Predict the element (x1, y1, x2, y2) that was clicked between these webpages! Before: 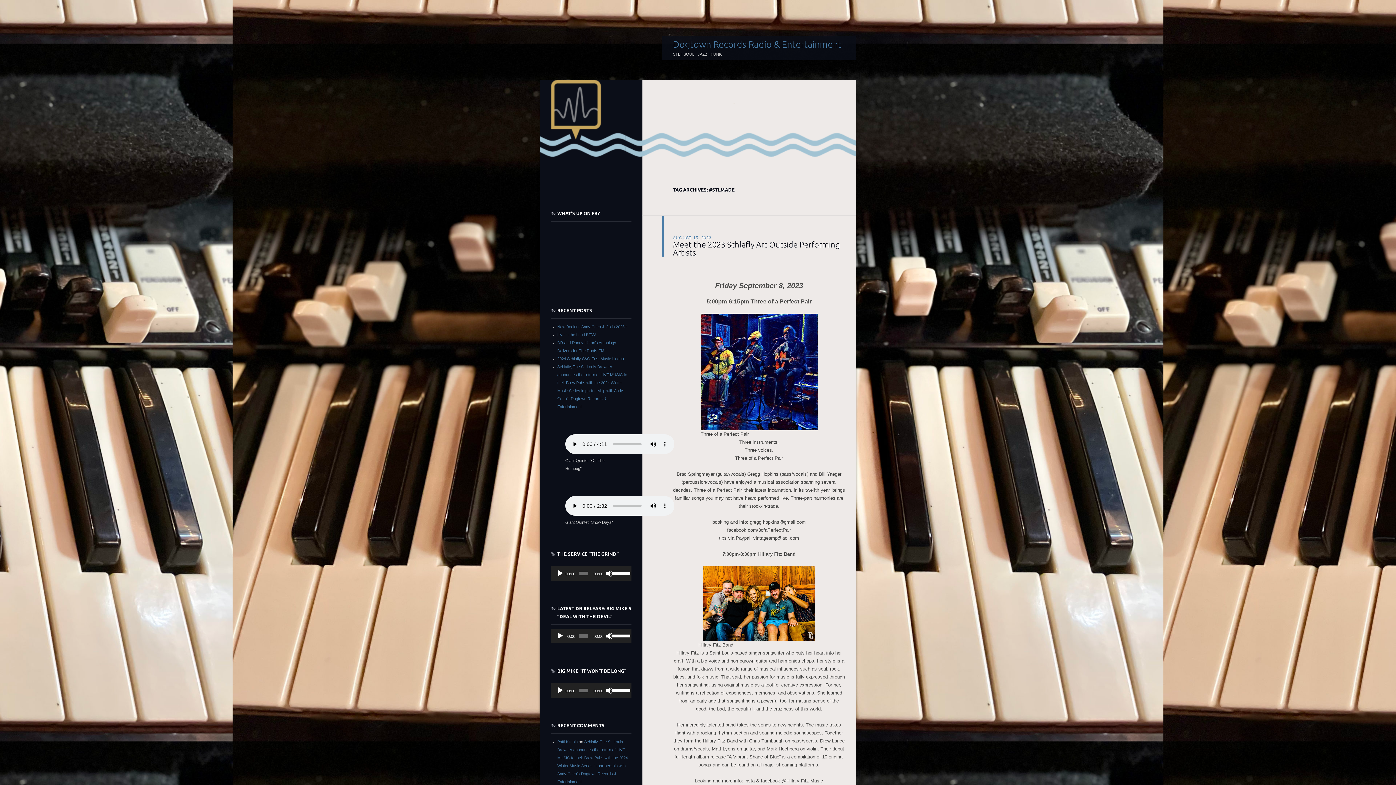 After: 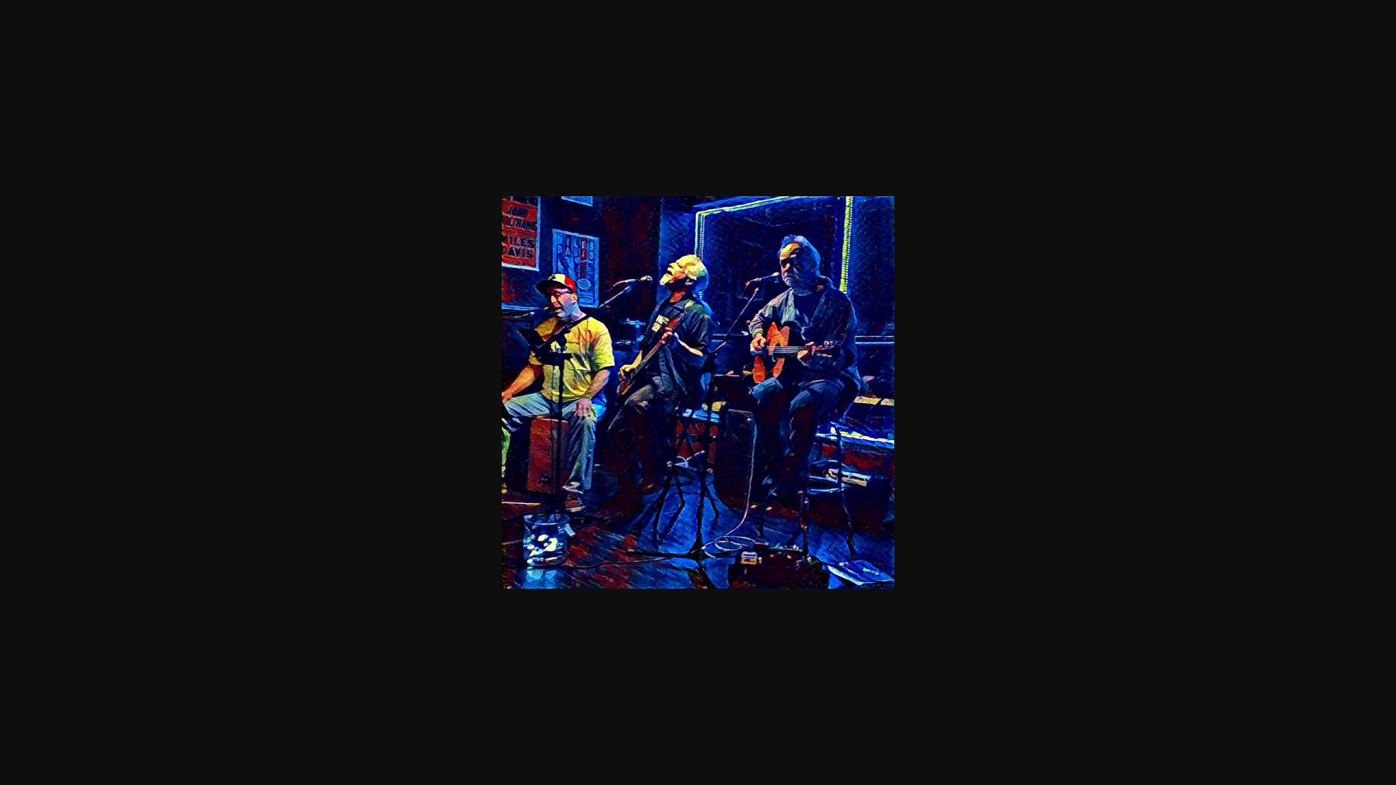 Action: bbox: (700, 313, 817, 430)